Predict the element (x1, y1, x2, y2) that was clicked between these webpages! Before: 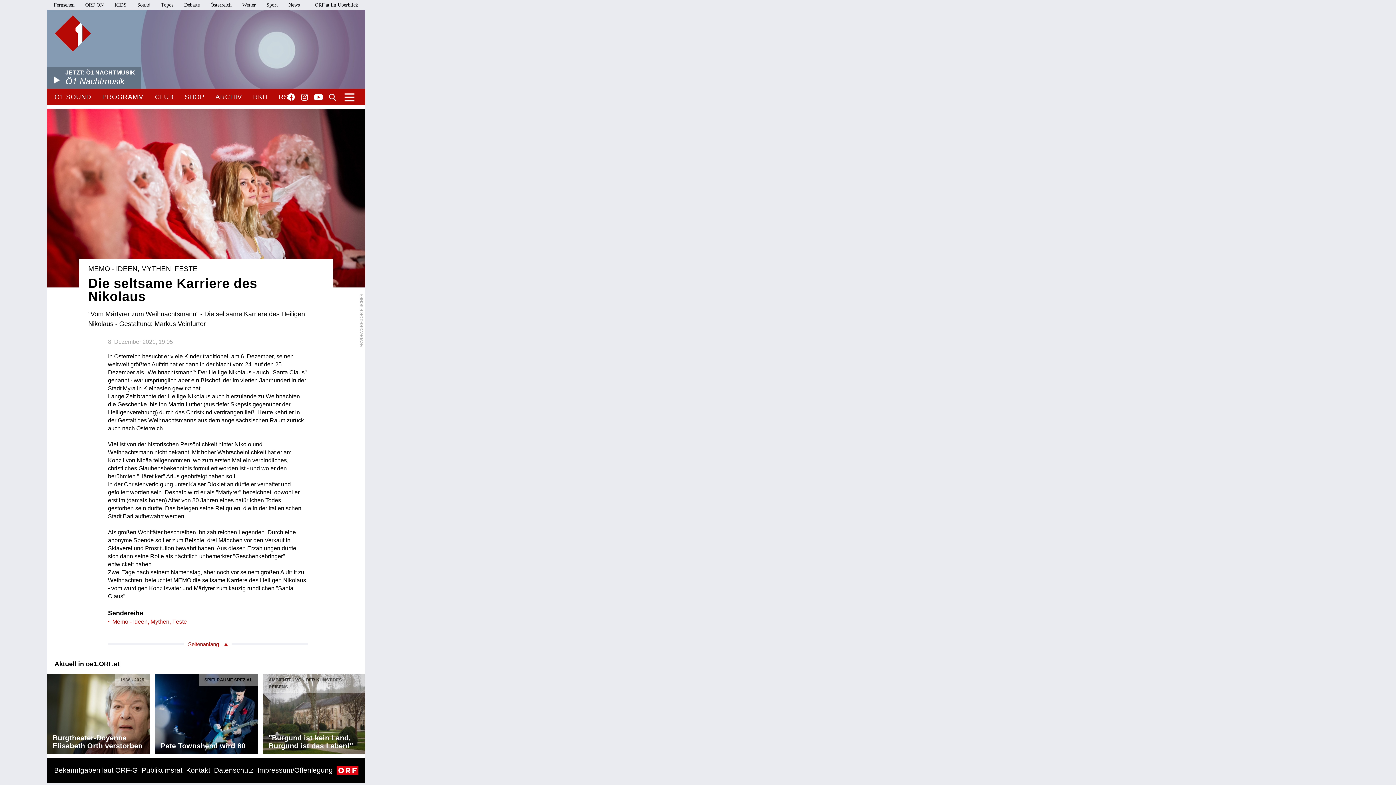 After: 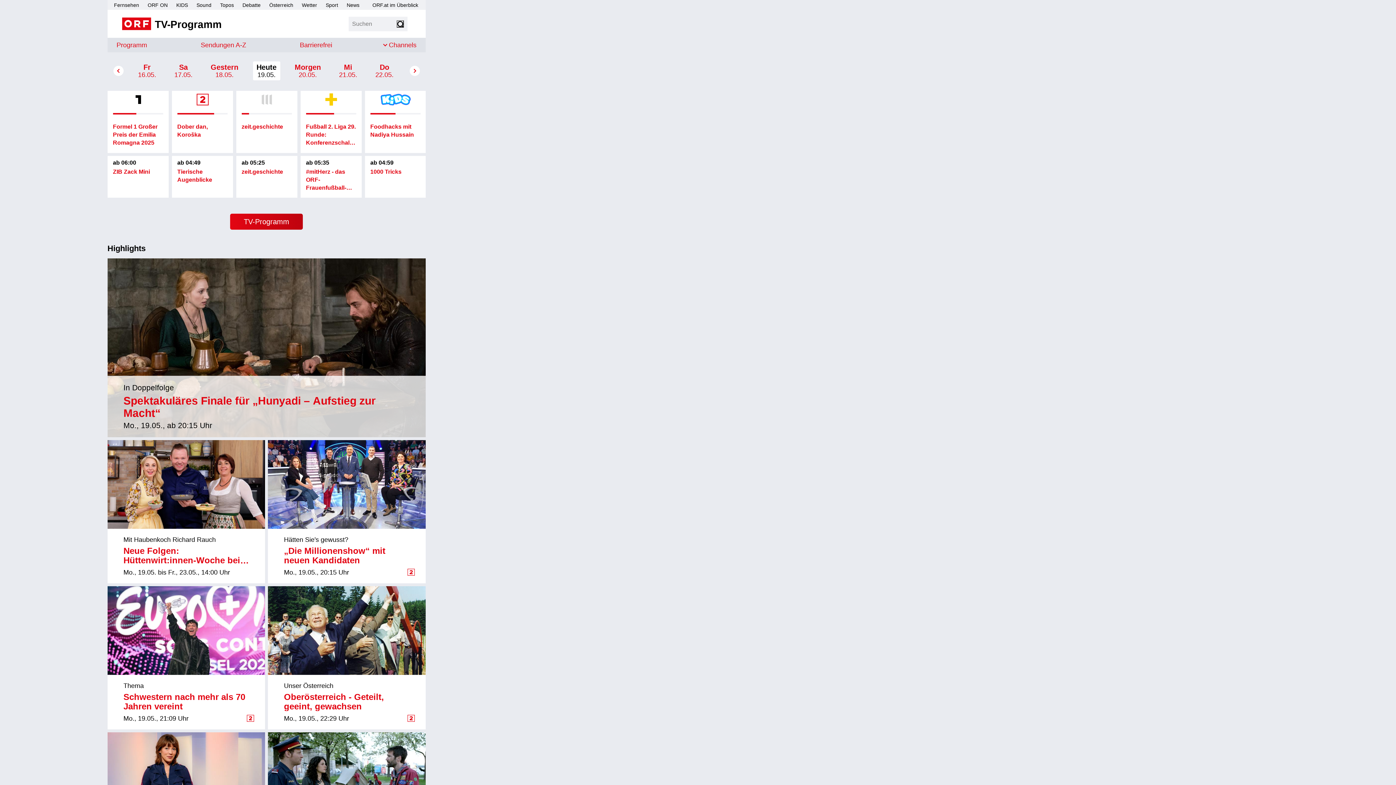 Action: label: Fernsehen bbox: (53, 2, 74, 7)